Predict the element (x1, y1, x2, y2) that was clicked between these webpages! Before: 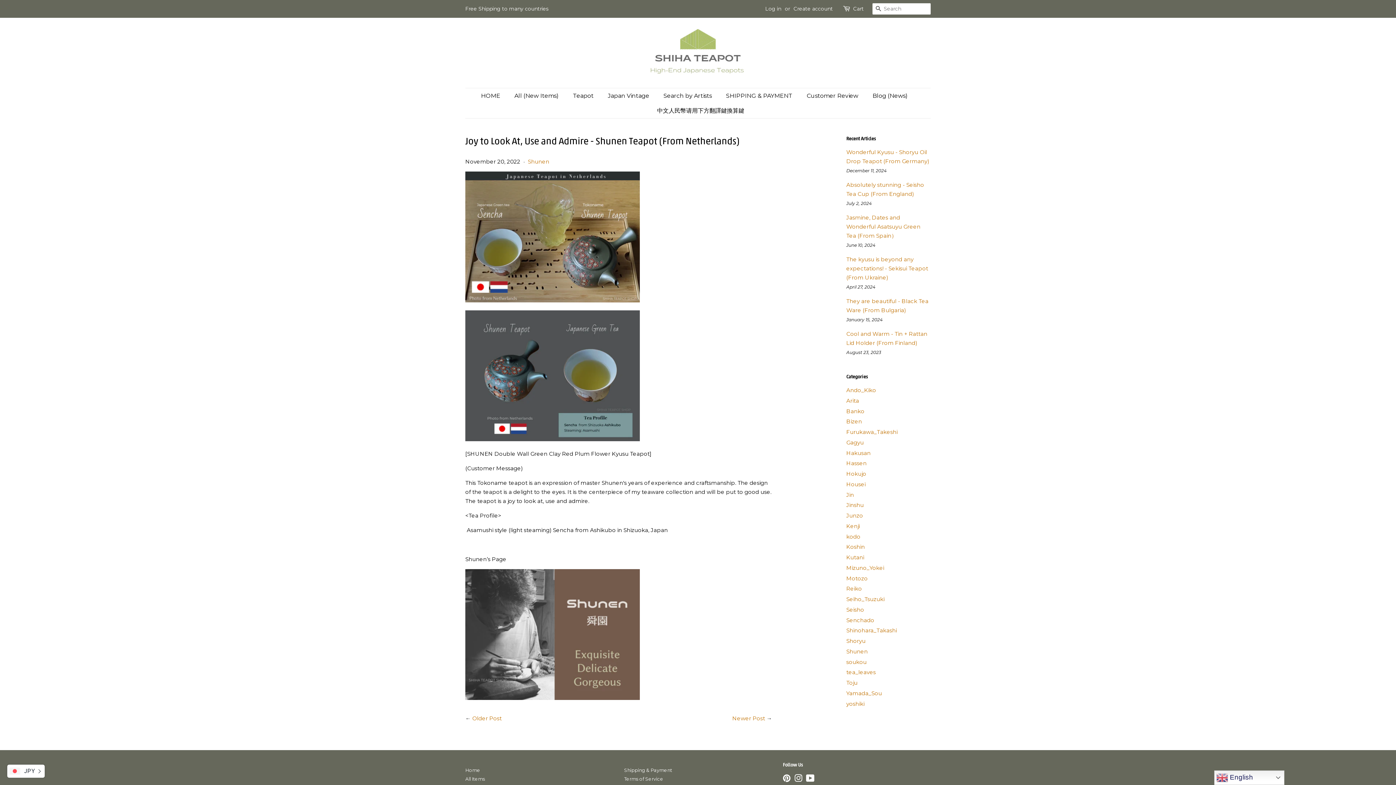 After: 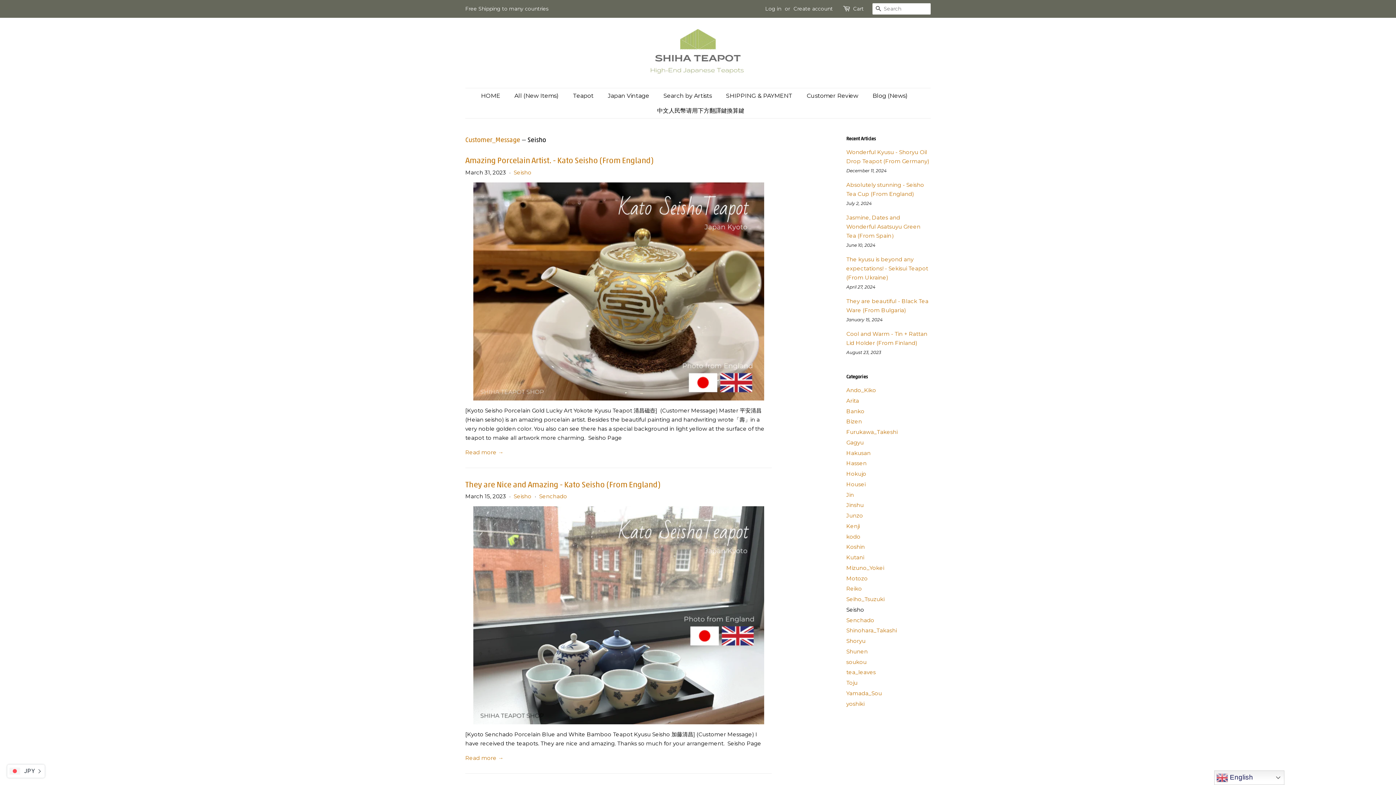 Action: bbox: (846, 606, 864, 613) label: Seisho